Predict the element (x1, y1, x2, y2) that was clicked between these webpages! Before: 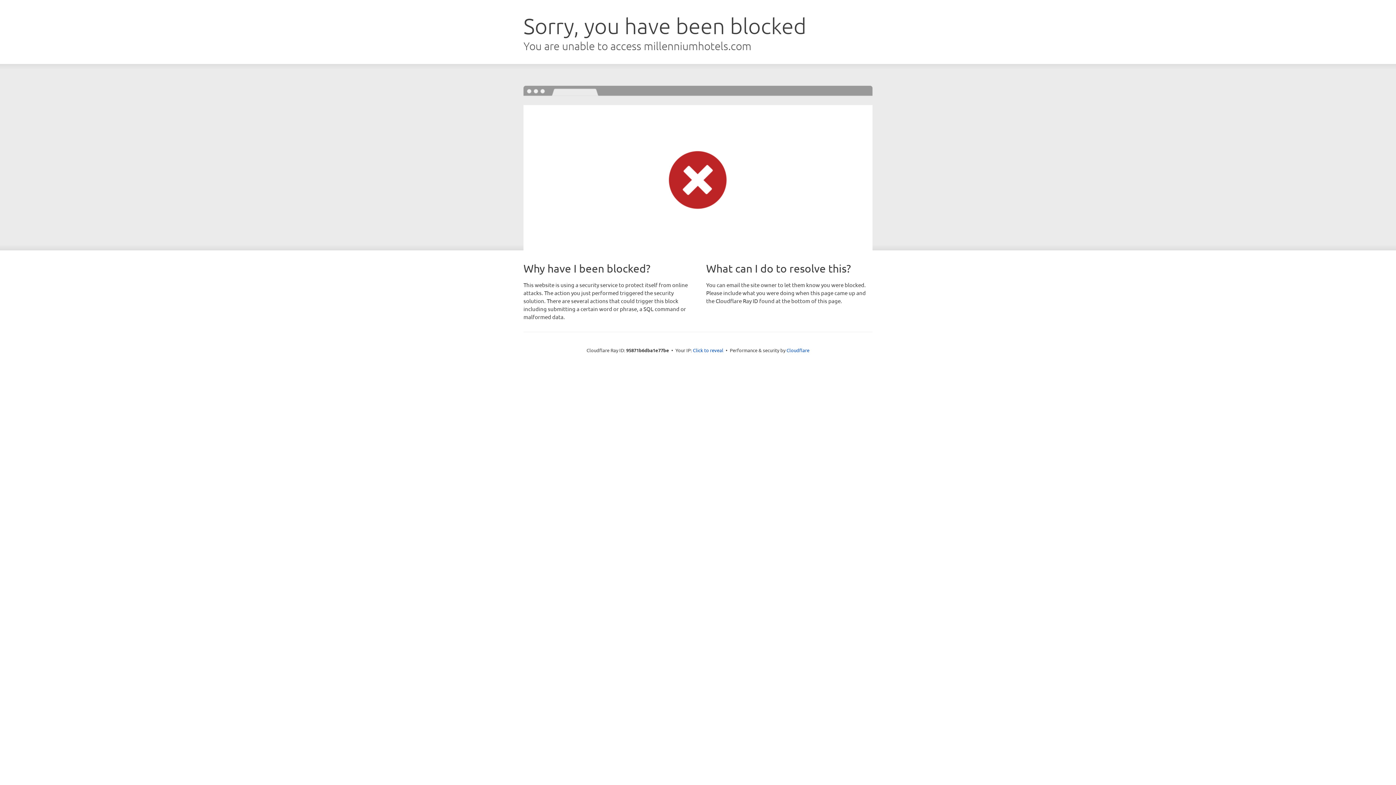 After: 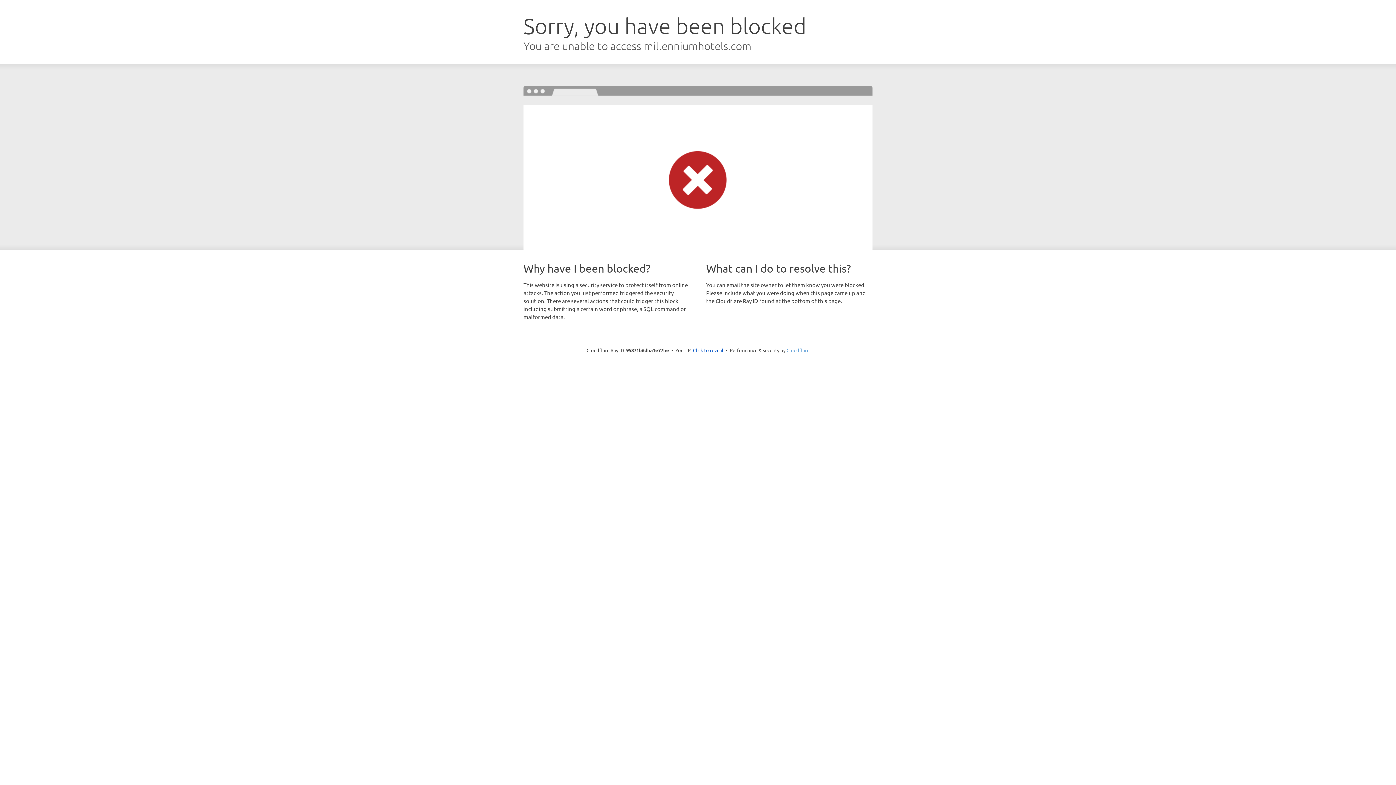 Action: label: Cloudflare bbox: (786, 347, 809, 353)